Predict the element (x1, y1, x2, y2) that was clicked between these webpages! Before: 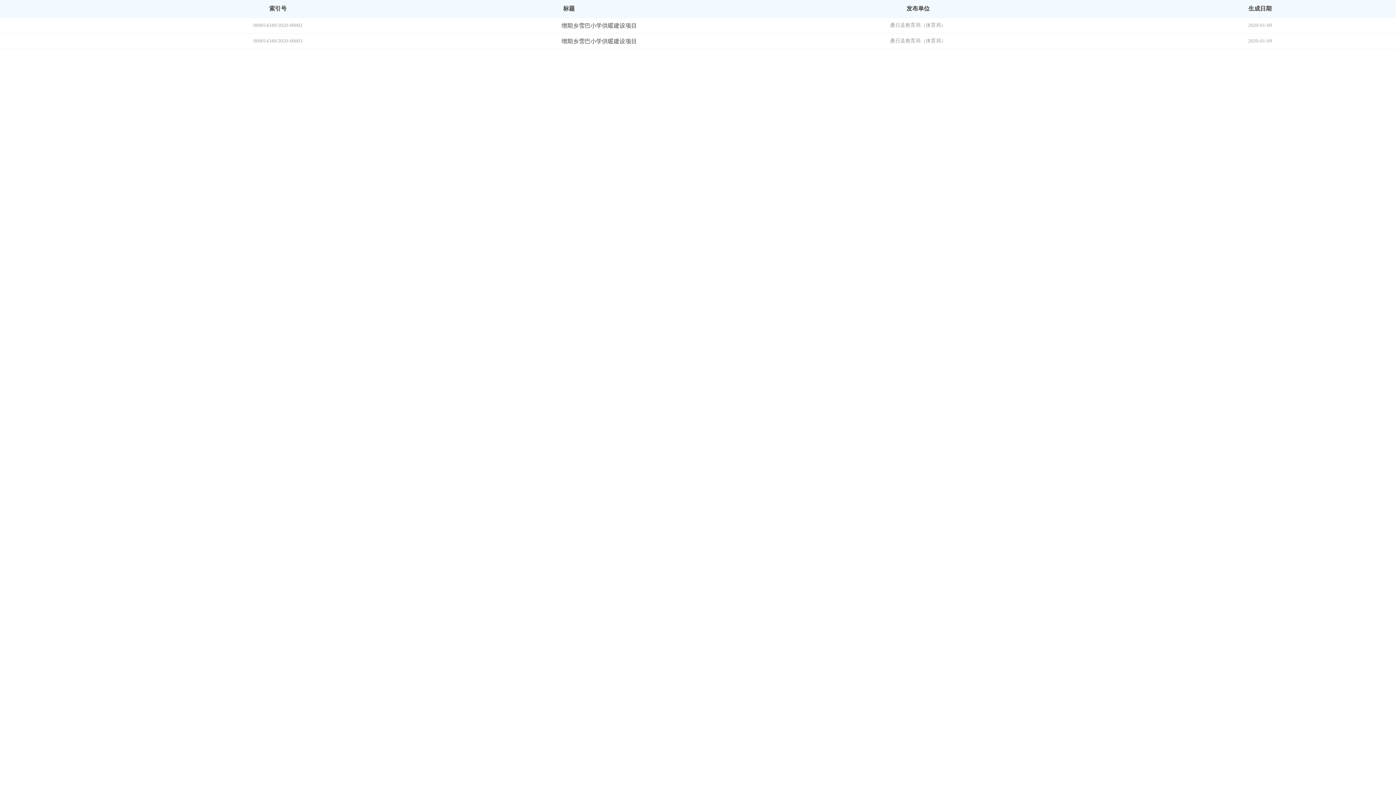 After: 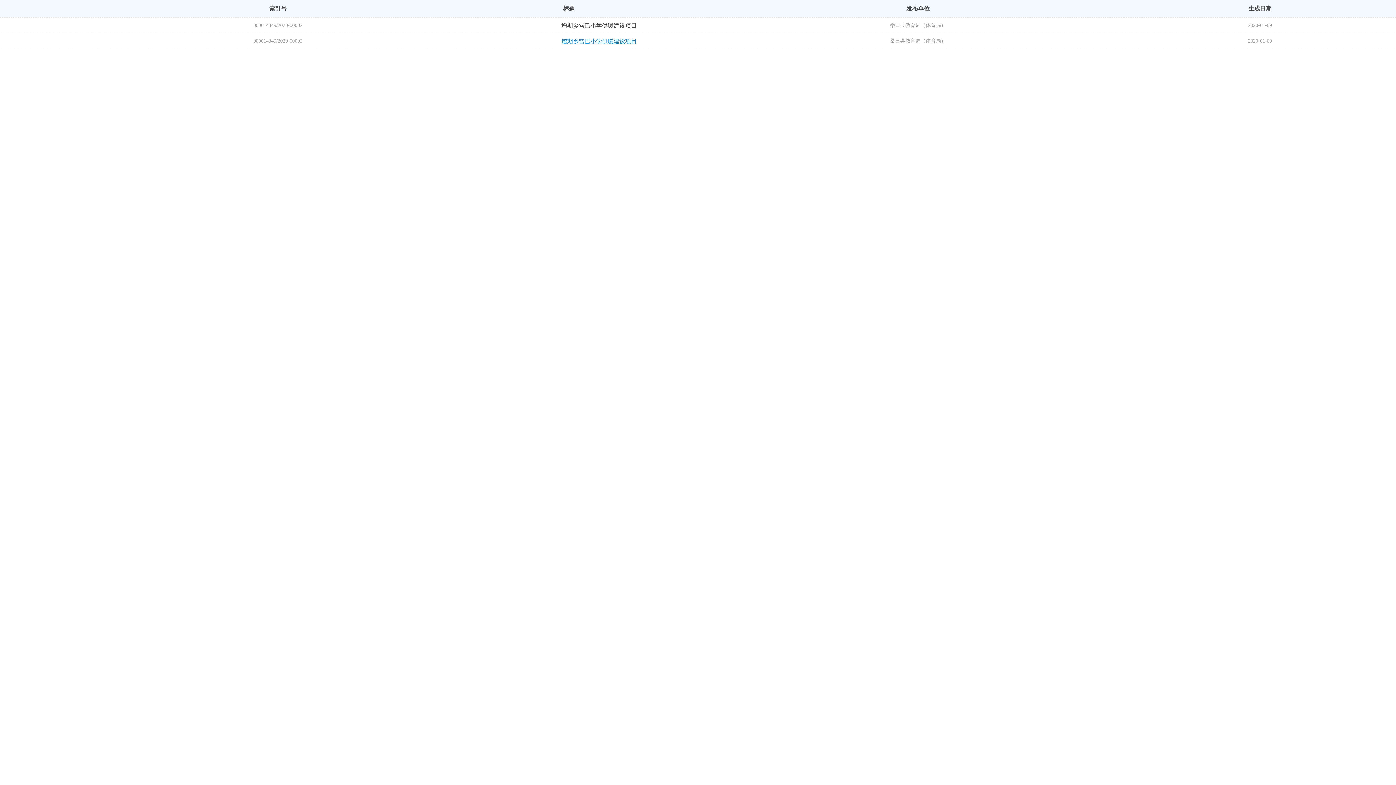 Action: label: 增期乡雪巴小学供暖建设项目 bbox: (561, 33, 637, 48)